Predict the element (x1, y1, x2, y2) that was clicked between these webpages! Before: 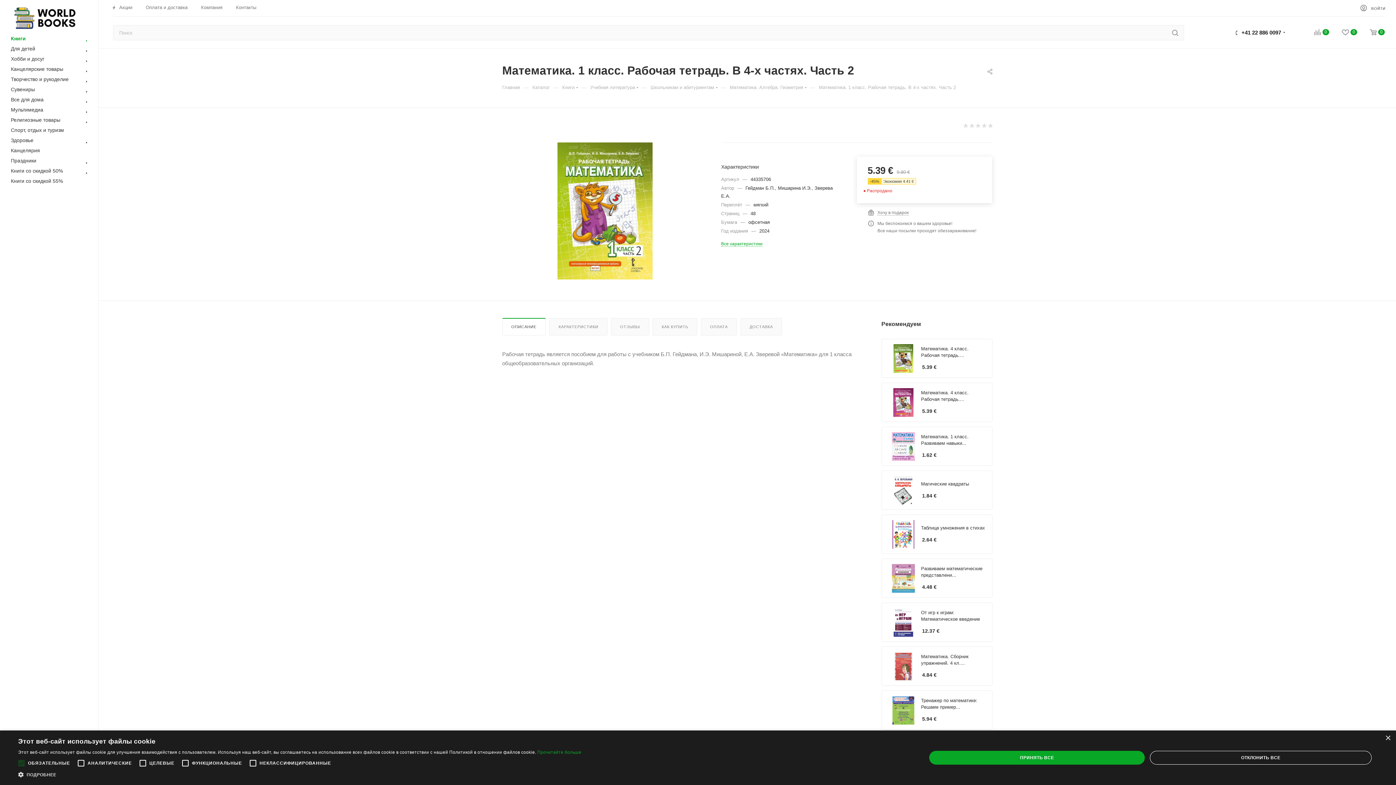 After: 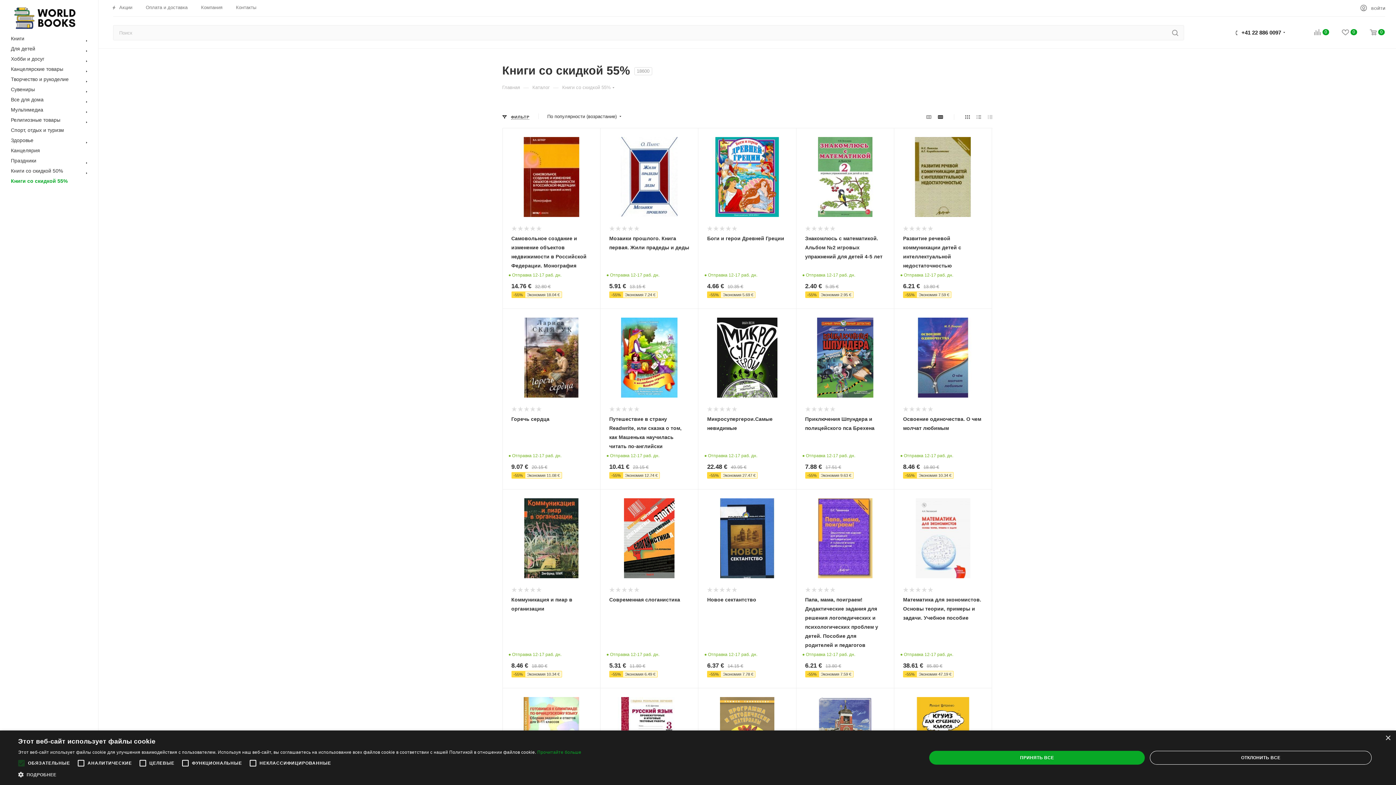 Action: bbox: (2, 176, 98, 186) label: Книги со скидкой 55%